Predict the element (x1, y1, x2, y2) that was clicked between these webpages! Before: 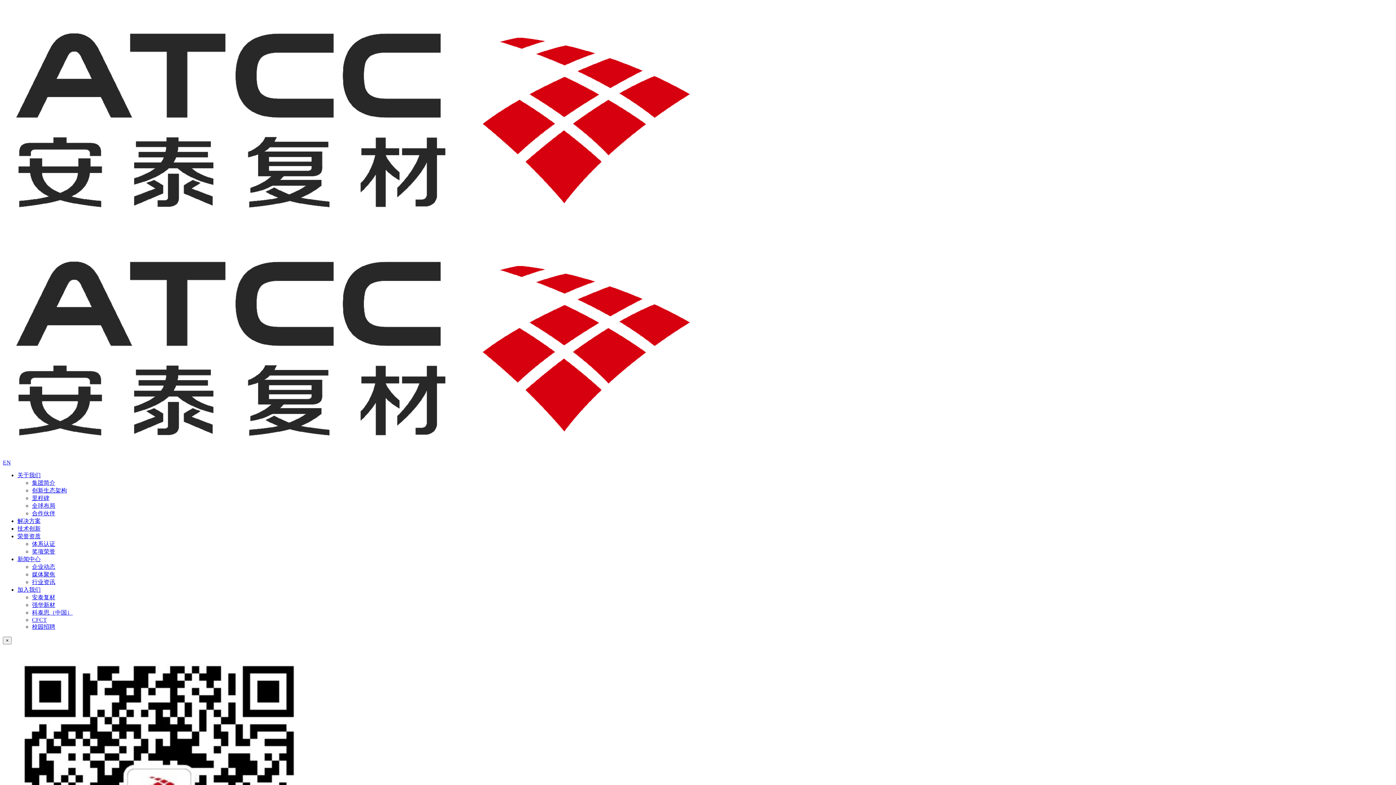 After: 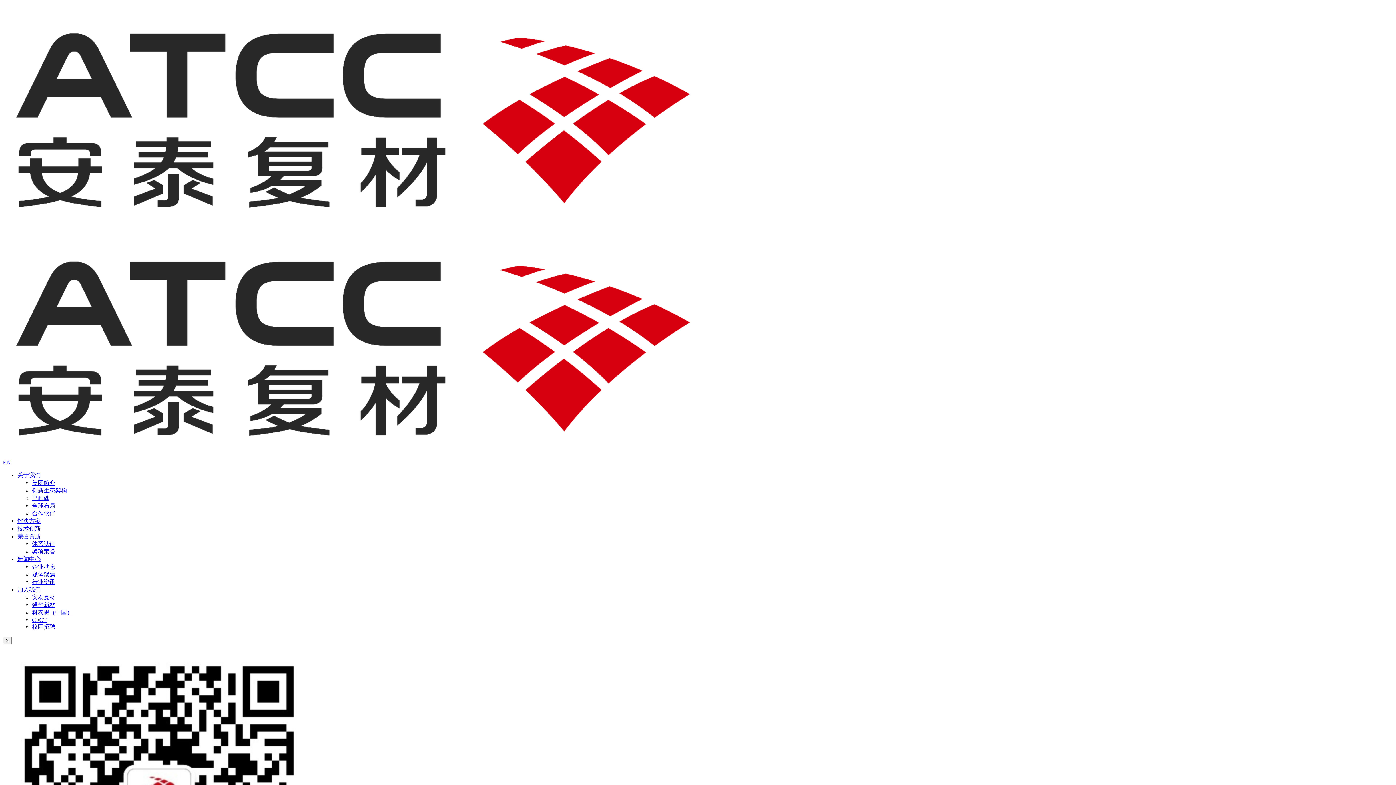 Action: label: 校园招聘 bbox: (32, 624, 55, 630)